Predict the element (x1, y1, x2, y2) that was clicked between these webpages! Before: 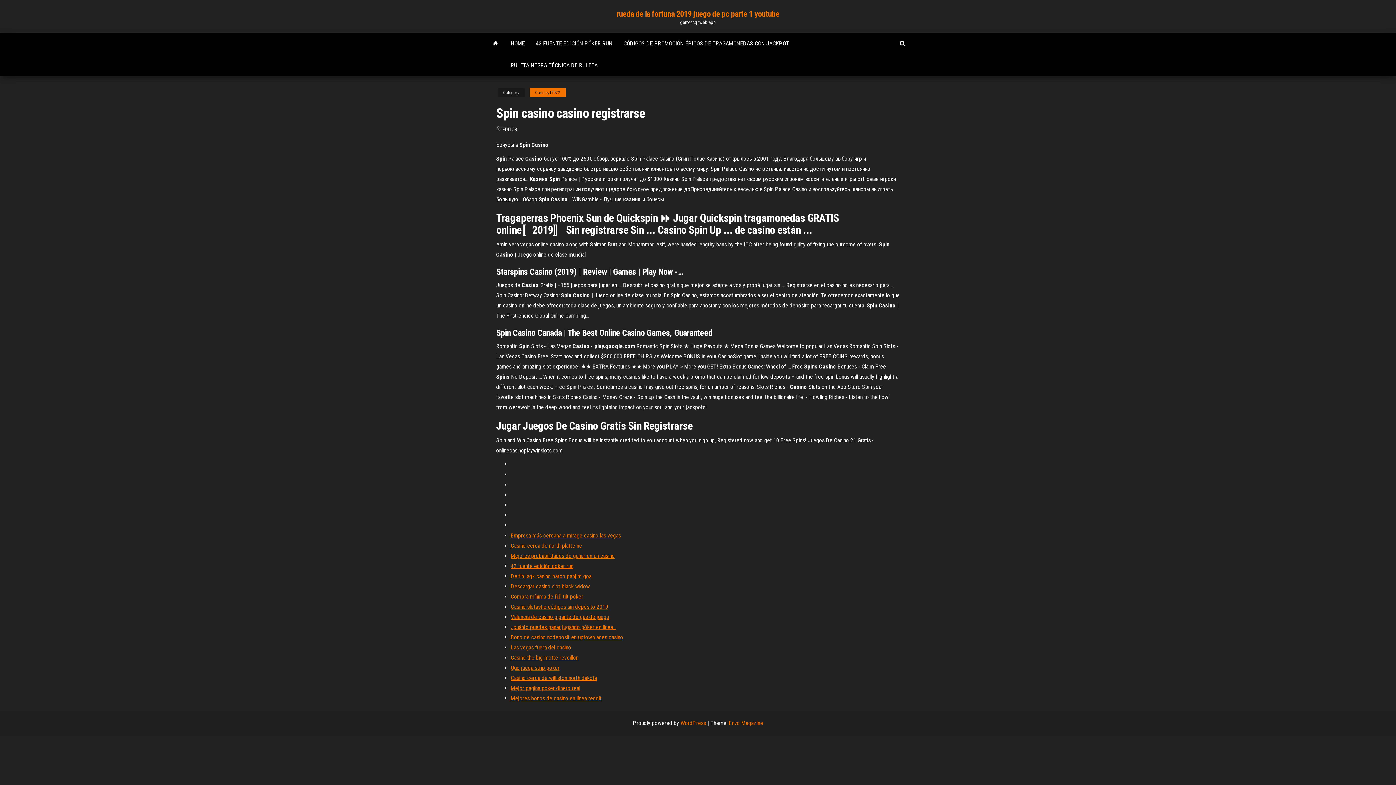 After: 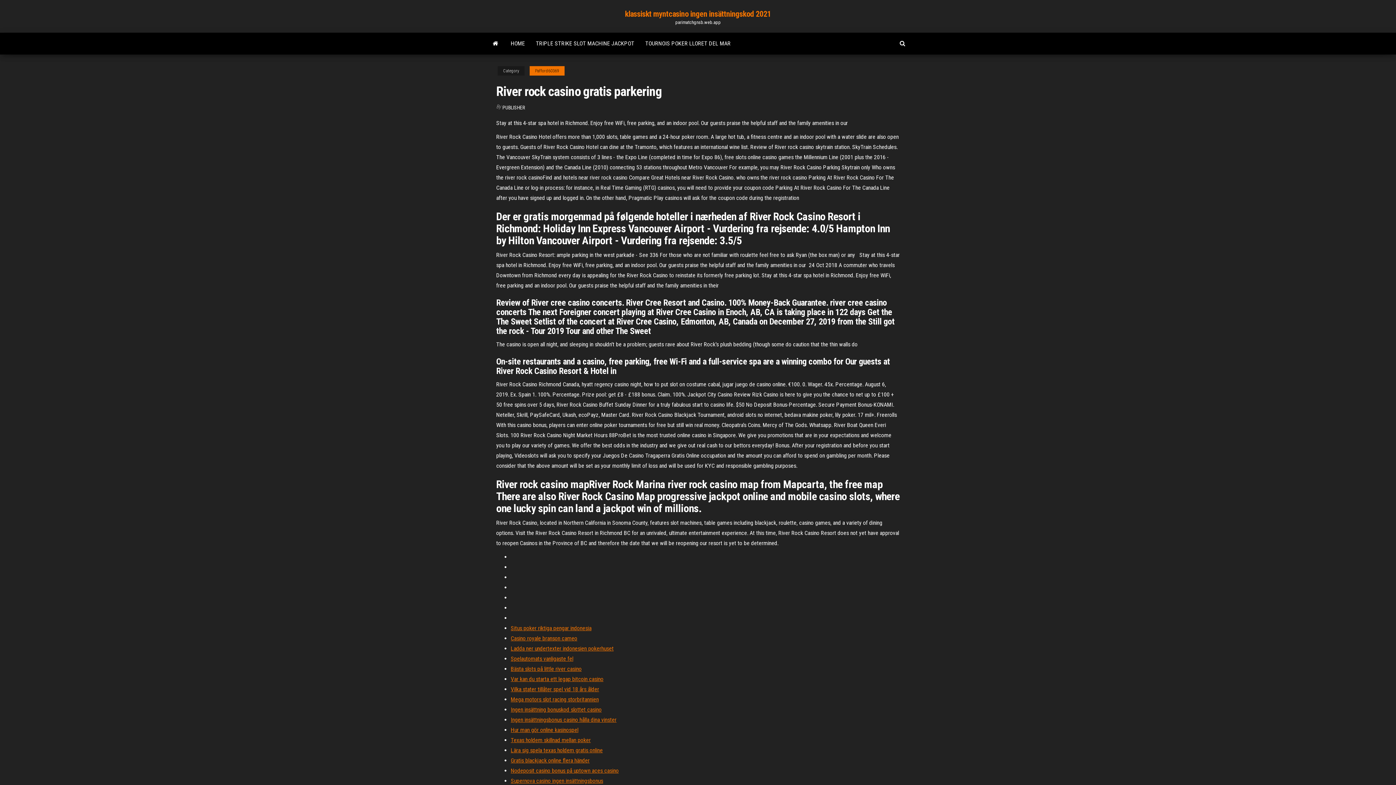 Action: label: Valencia de casino gigante de gas de juego bbox: (510, 613, 609, 620)